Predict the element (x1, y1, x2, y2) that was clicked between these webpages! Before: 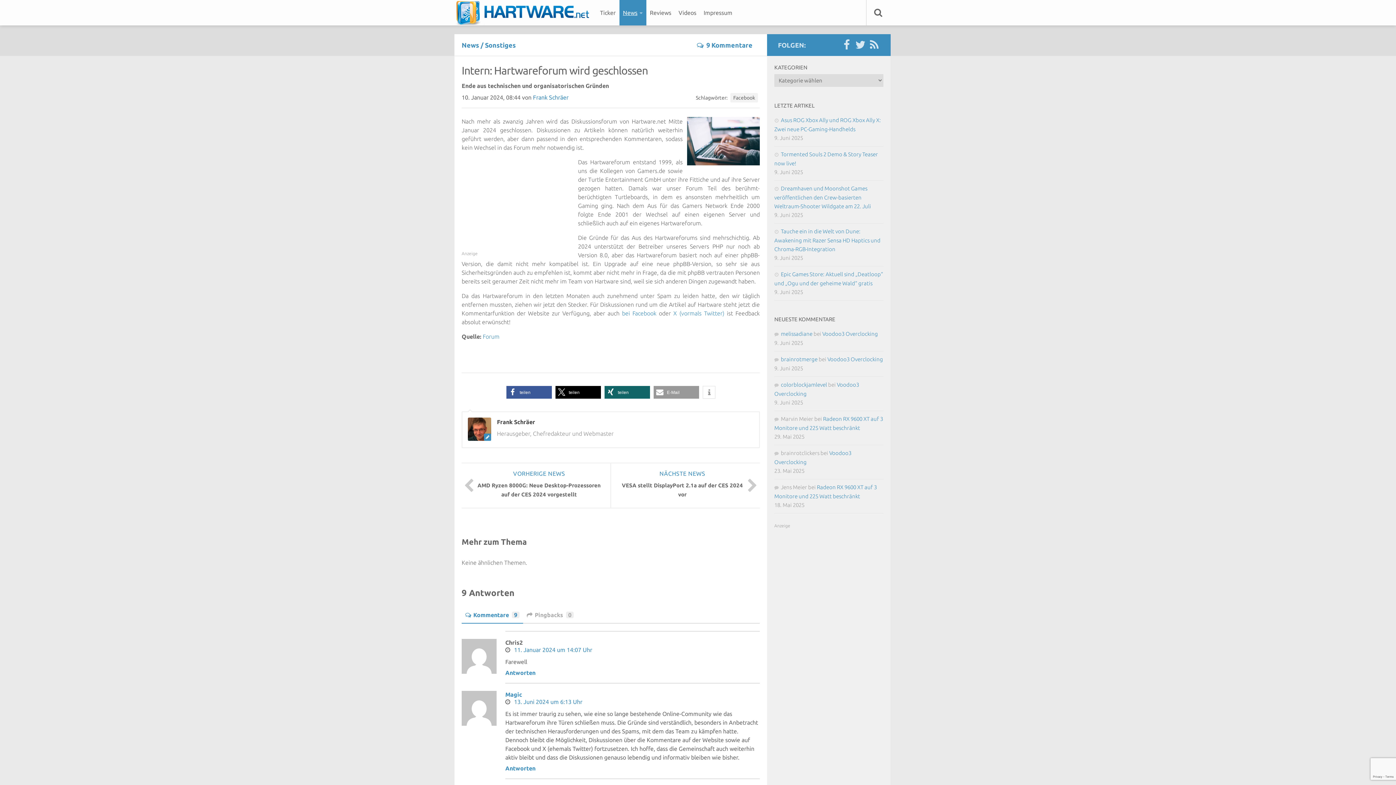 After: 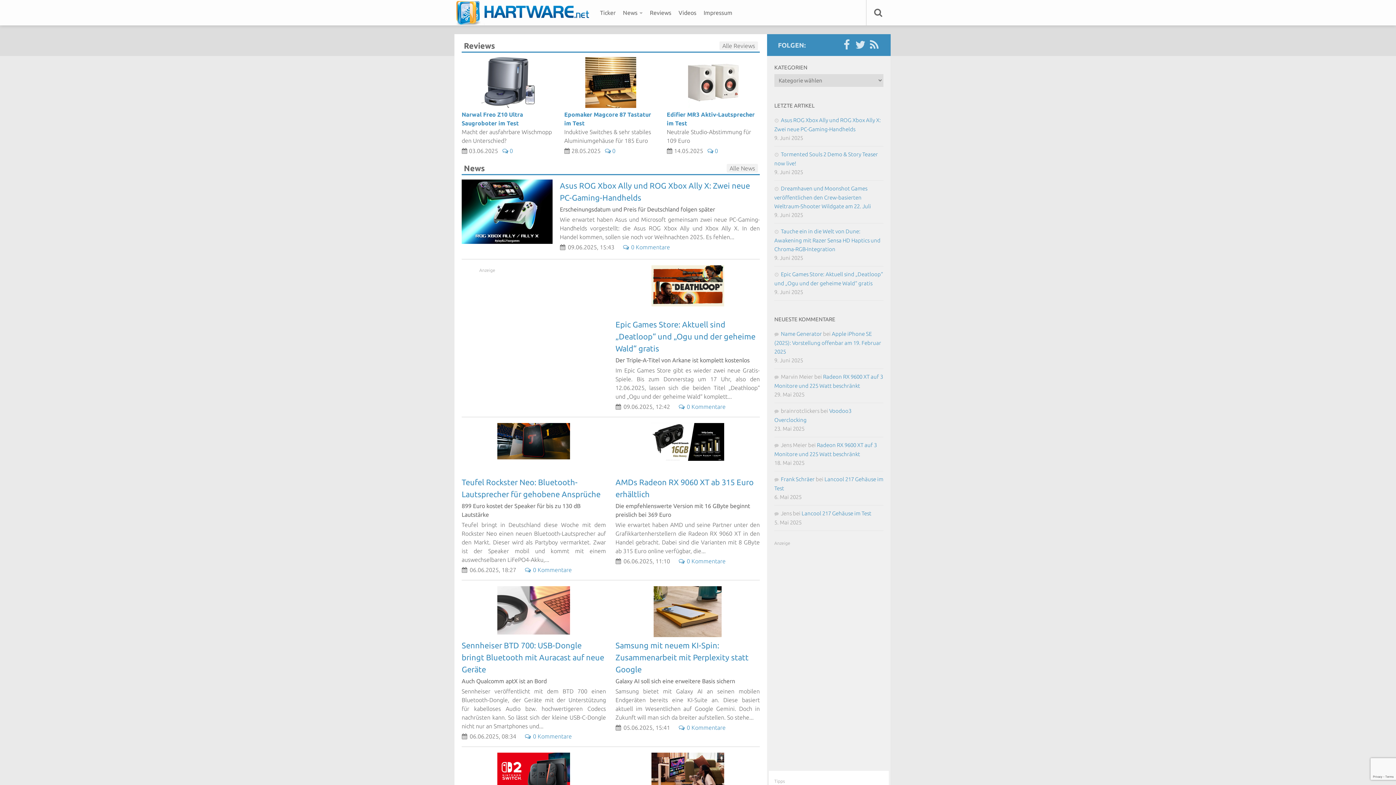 Action: bbox: (453, 0, 596, 25) label: Menüelement